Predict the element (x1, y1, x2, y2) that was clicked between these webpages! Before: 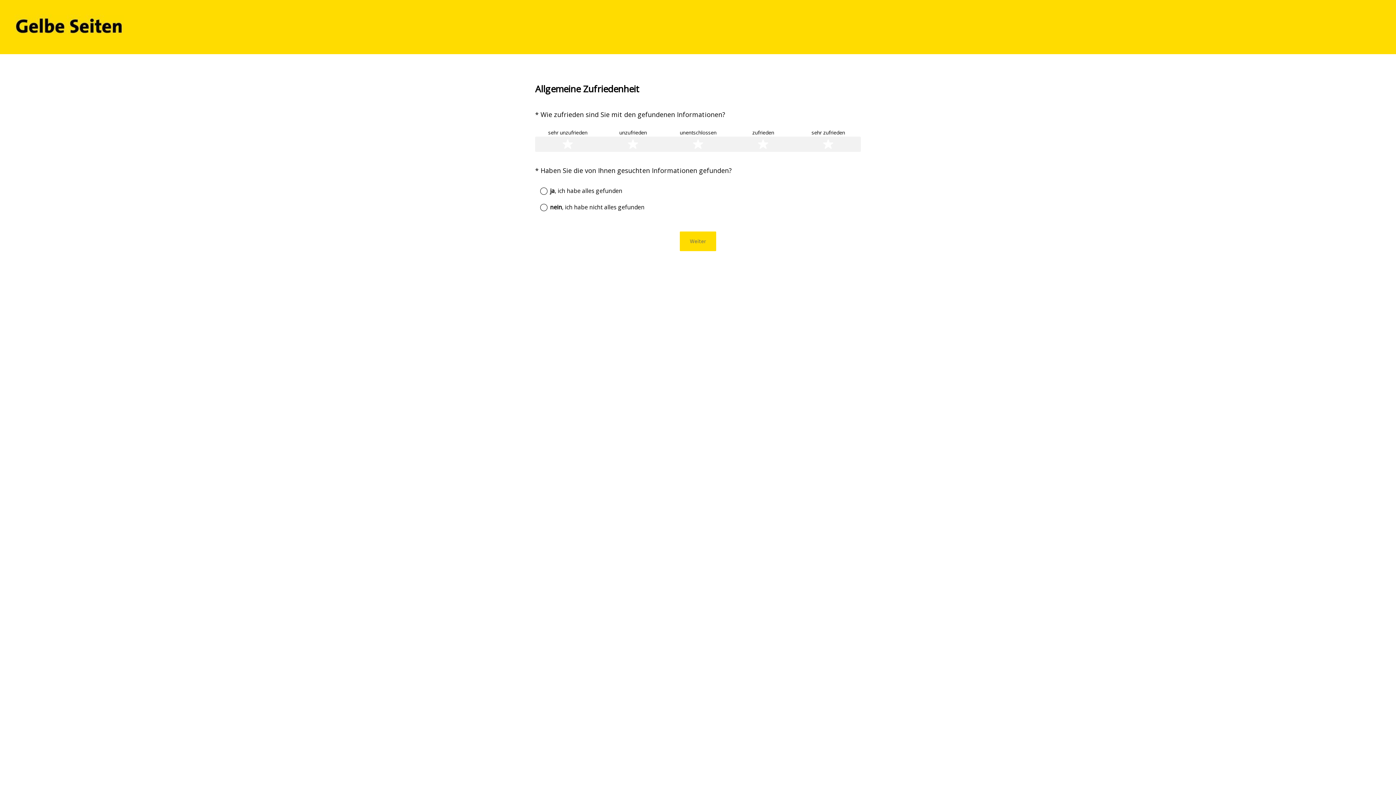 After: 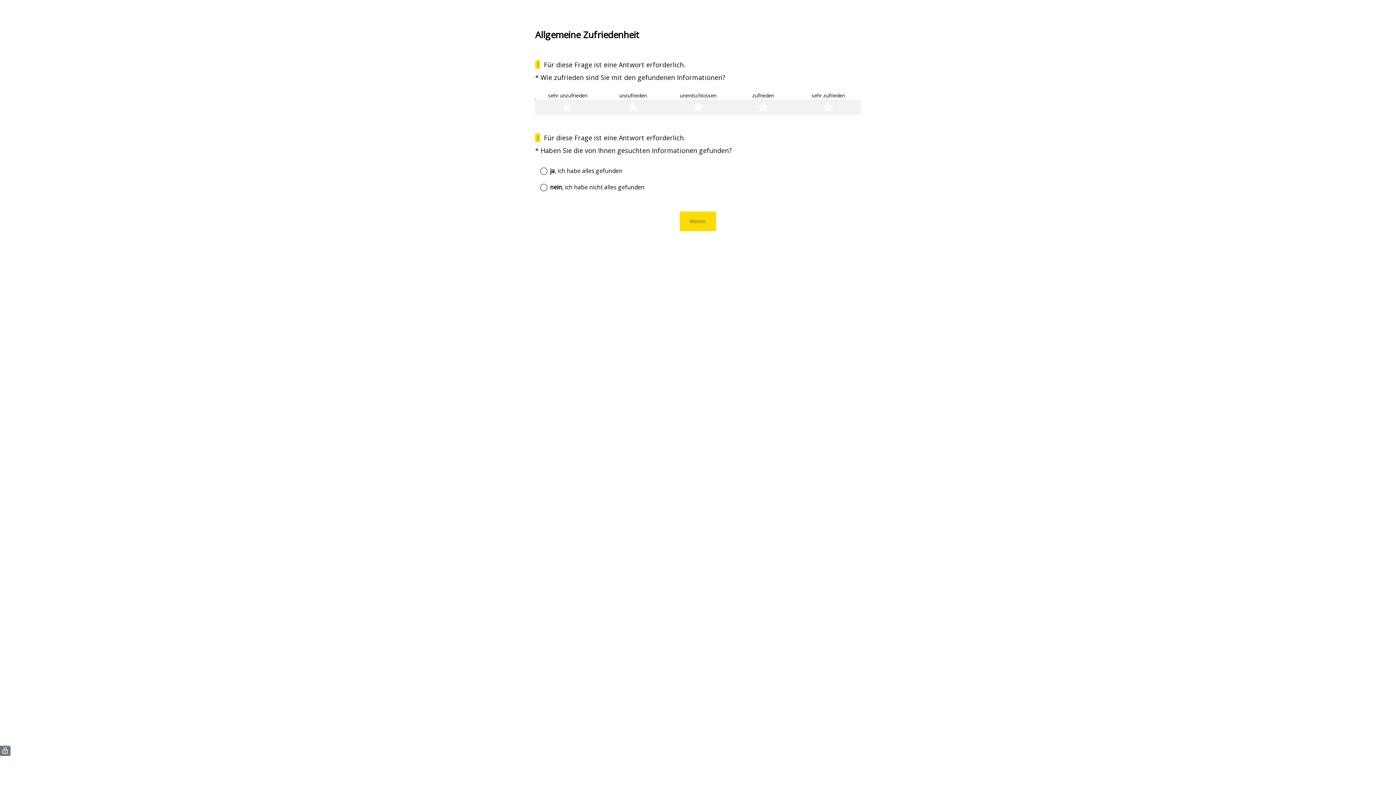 Action: label: Weiter bbox: (680, 231, 716, 251)